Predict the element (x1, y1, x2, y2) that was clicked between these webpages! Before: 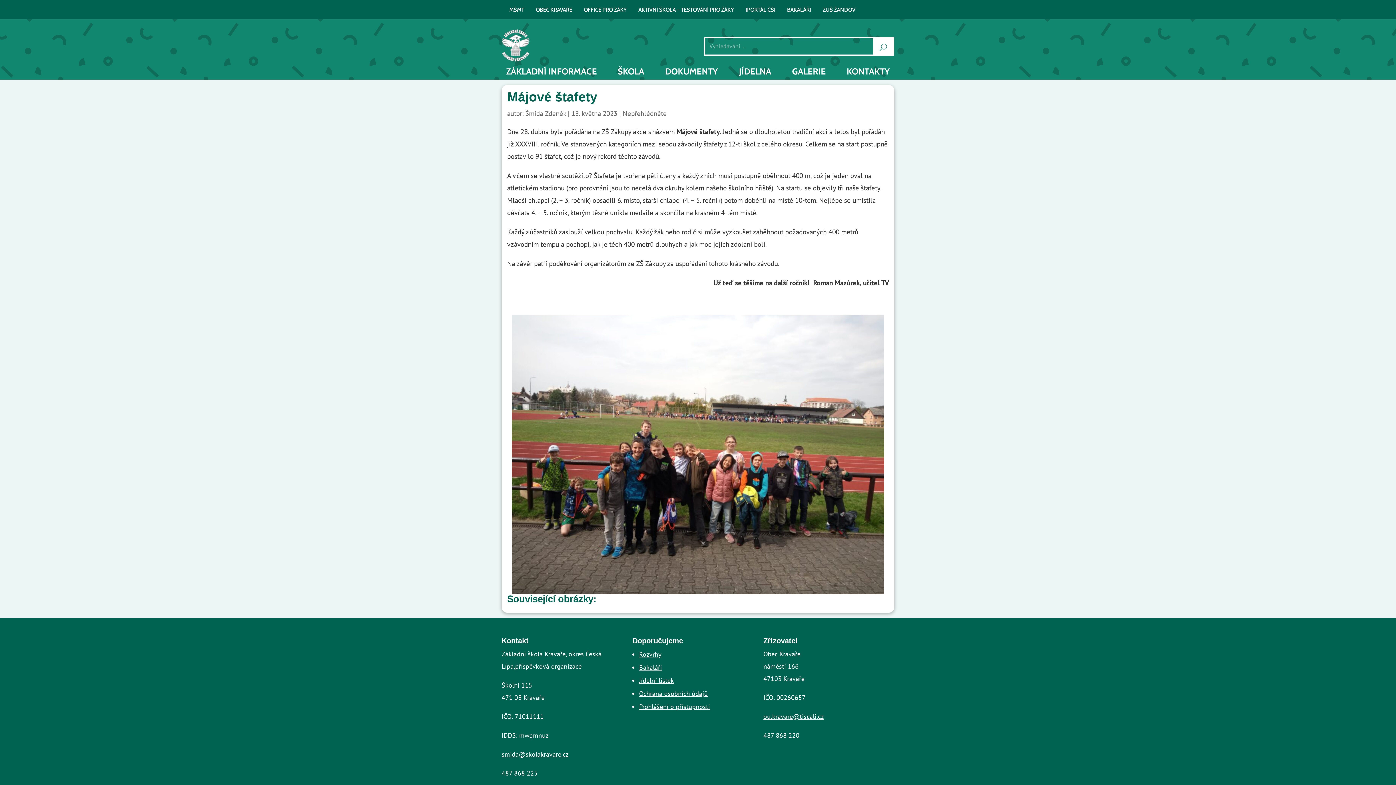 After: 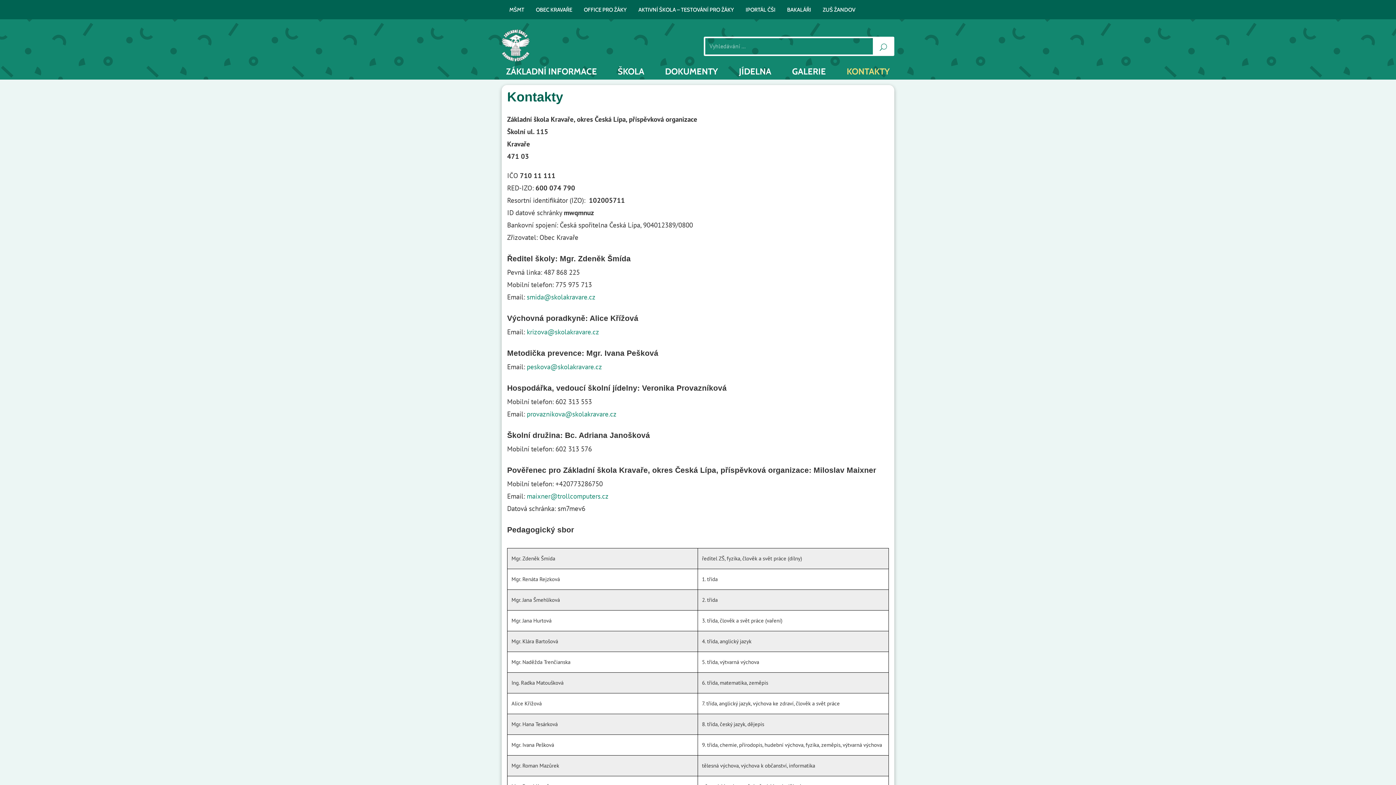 Action: bbox: (846, 69, 890, 74) label: KONTAKTY